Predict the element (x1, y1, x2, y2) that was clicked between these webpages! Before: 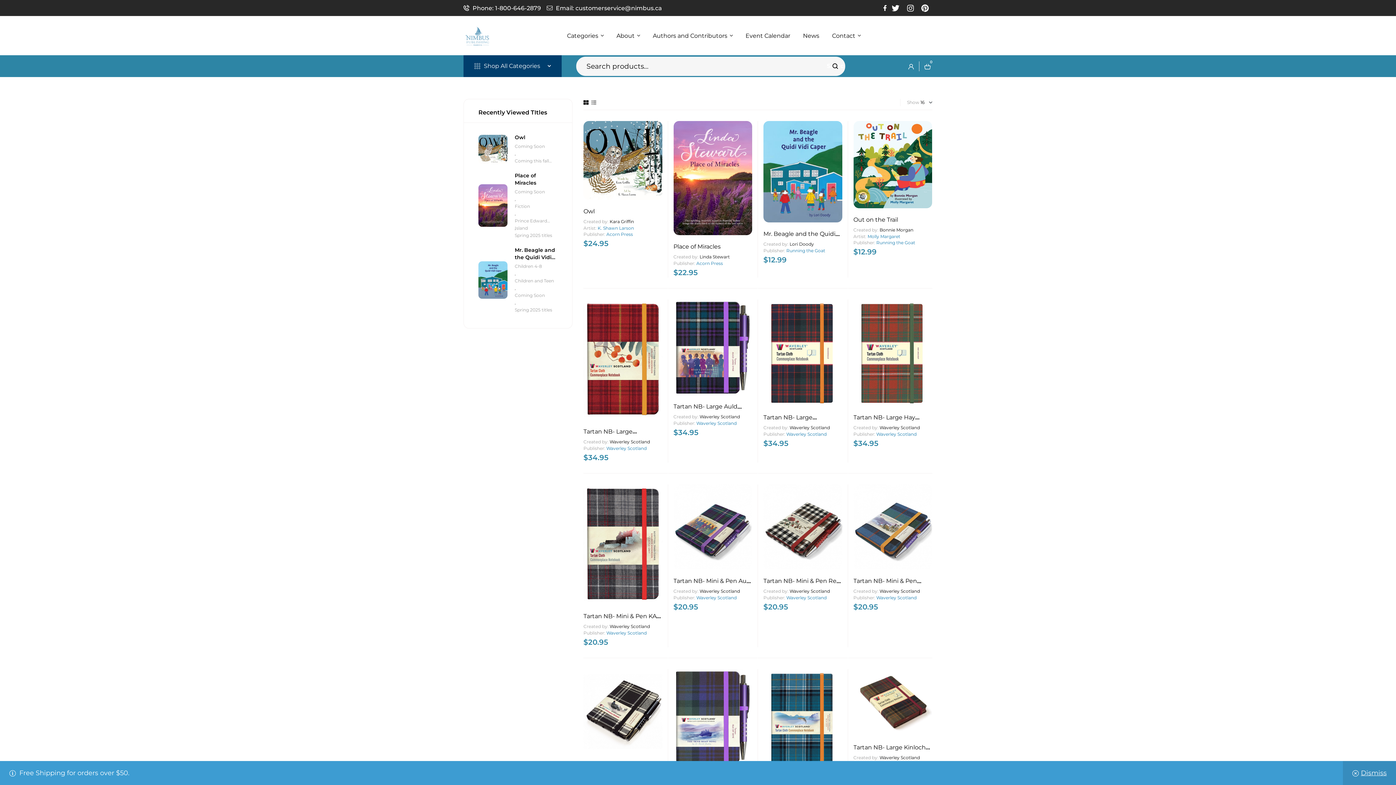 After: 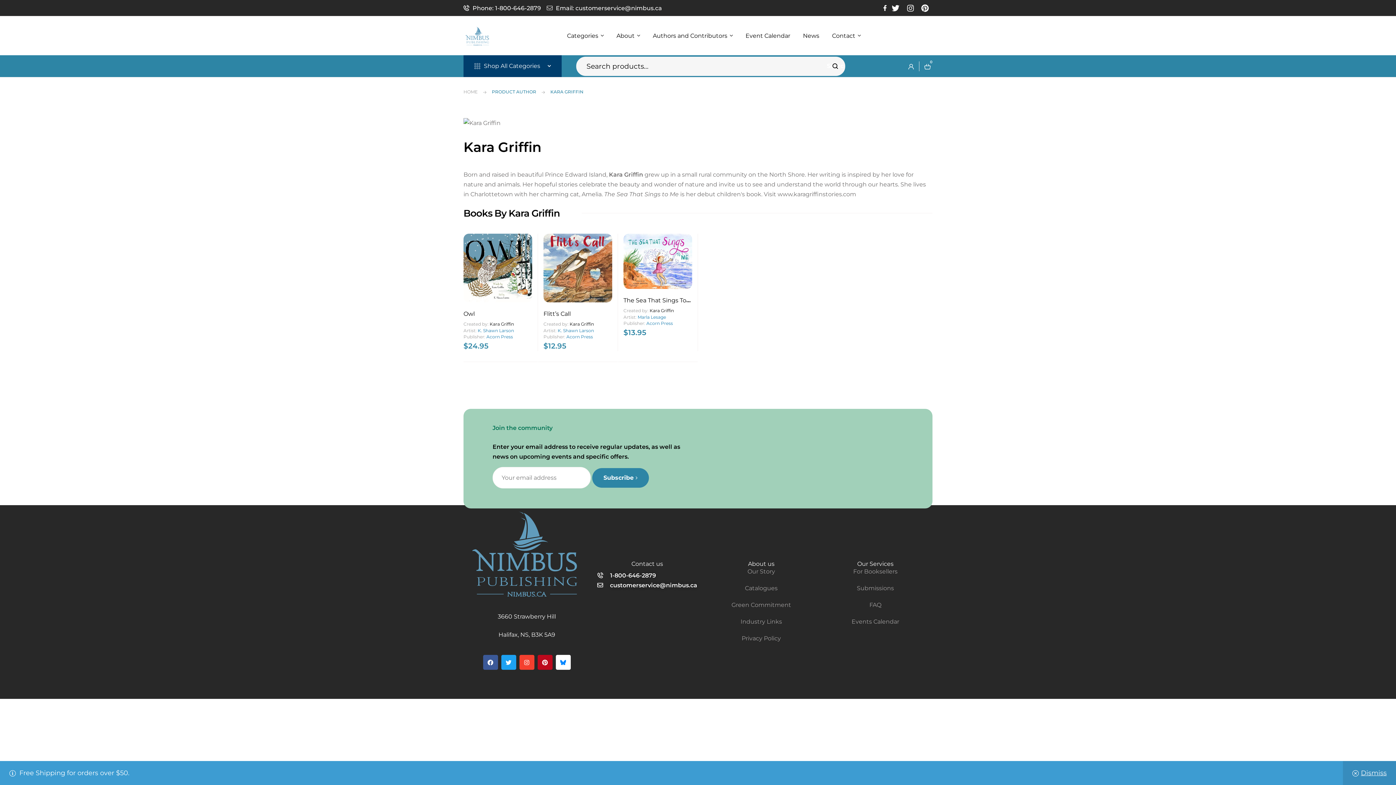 Action: label: Kara Griffin bbox: (609, 218, 634, 224)